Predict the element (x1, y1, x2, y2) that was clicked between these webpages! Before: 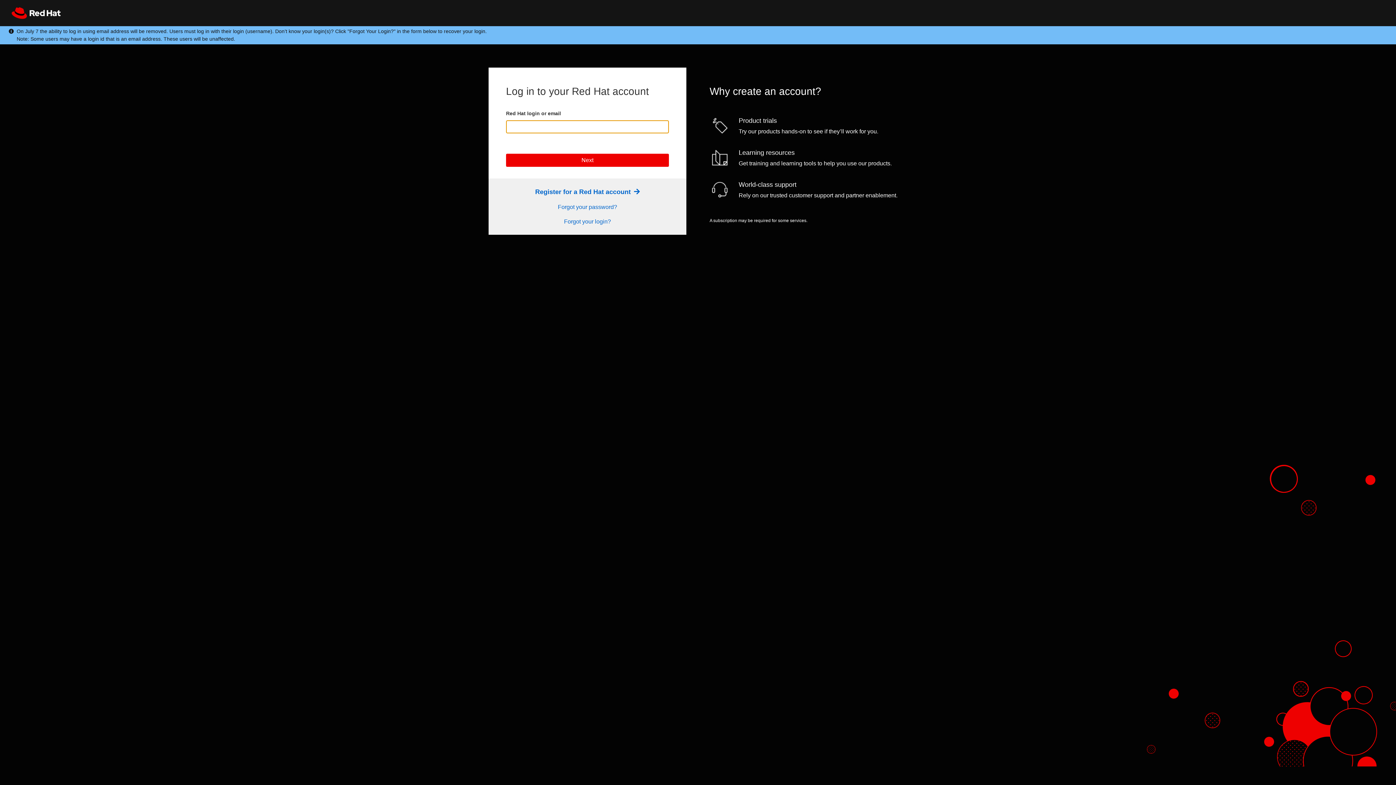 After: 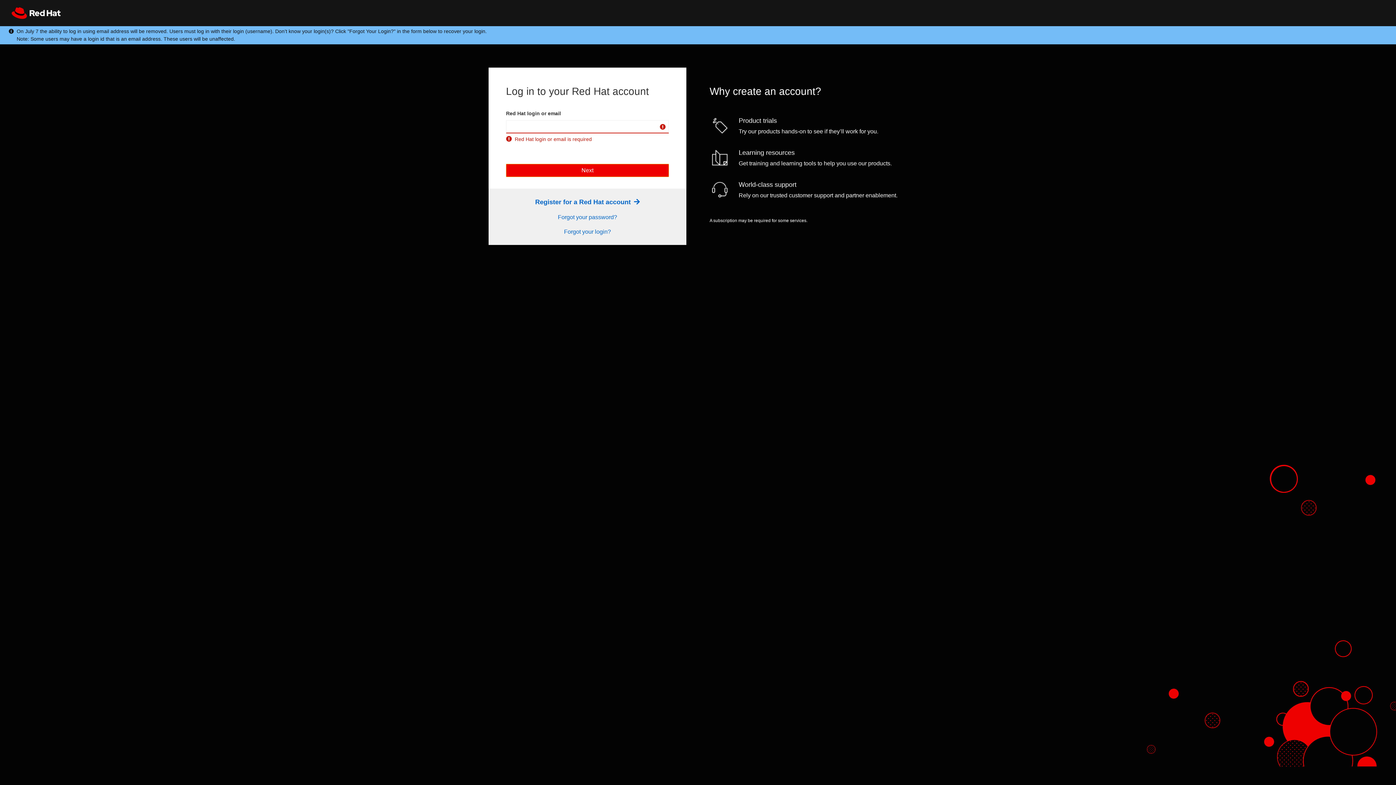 Action: bbox: (506, 153, 669, 166) label: Next